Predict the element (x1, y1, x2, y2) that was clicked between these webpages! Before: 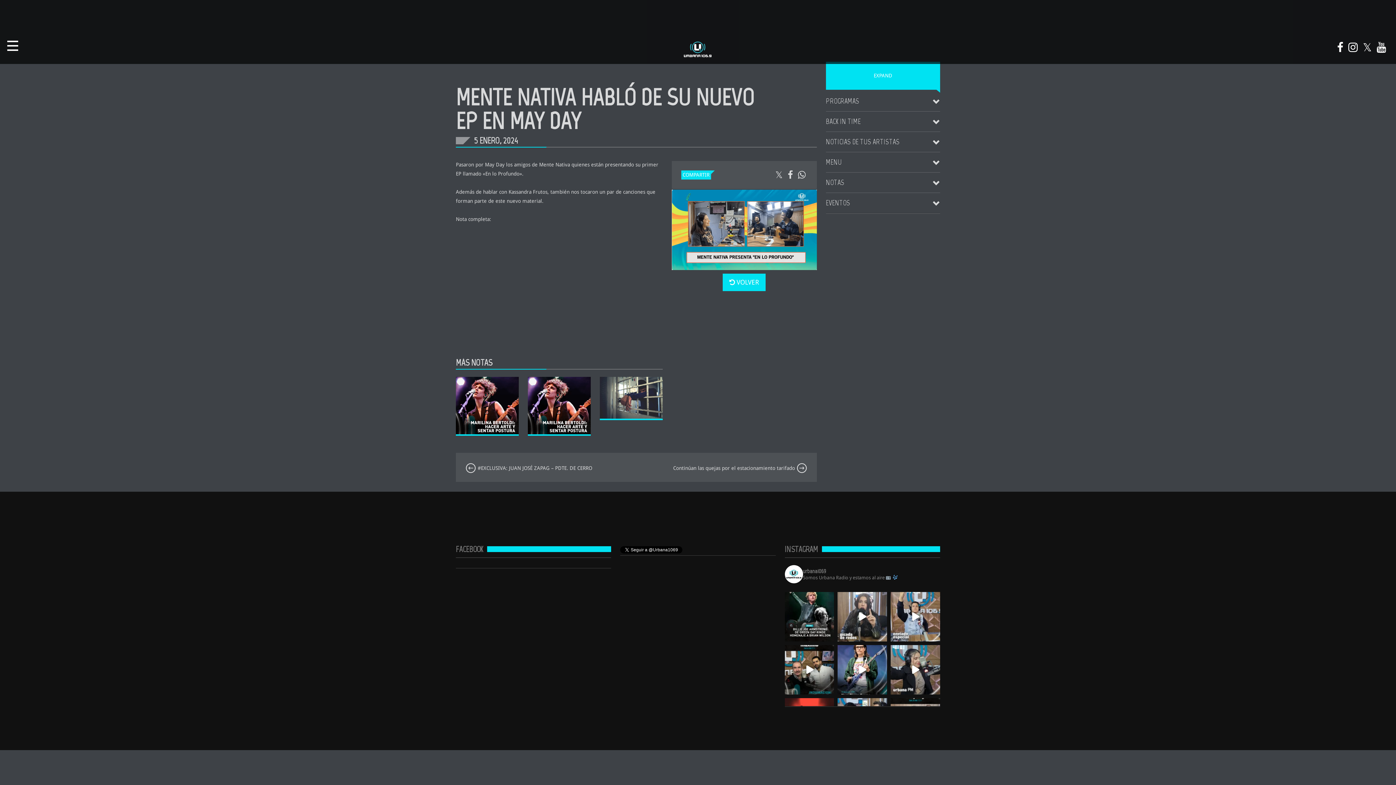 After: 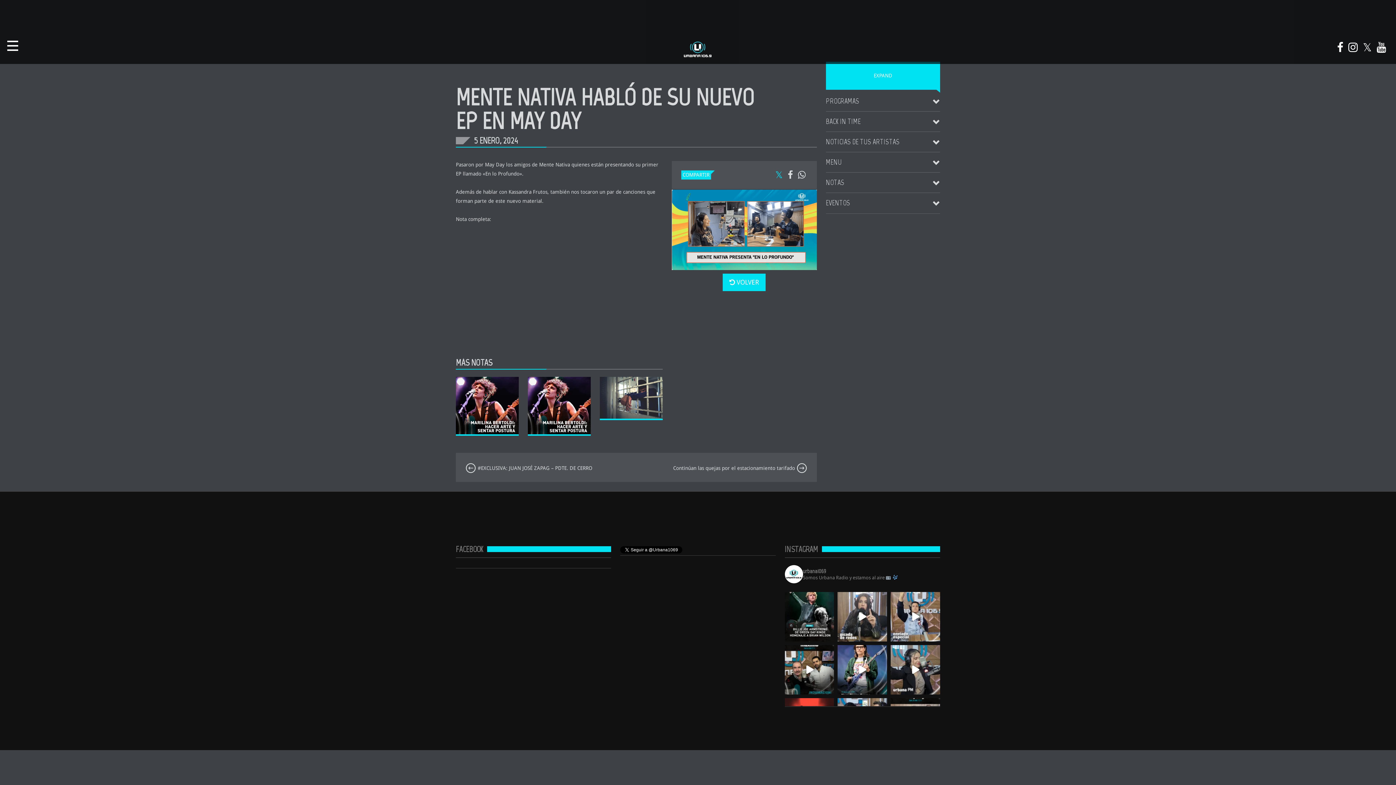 Action: bbox: (775, 170, 782, 180)